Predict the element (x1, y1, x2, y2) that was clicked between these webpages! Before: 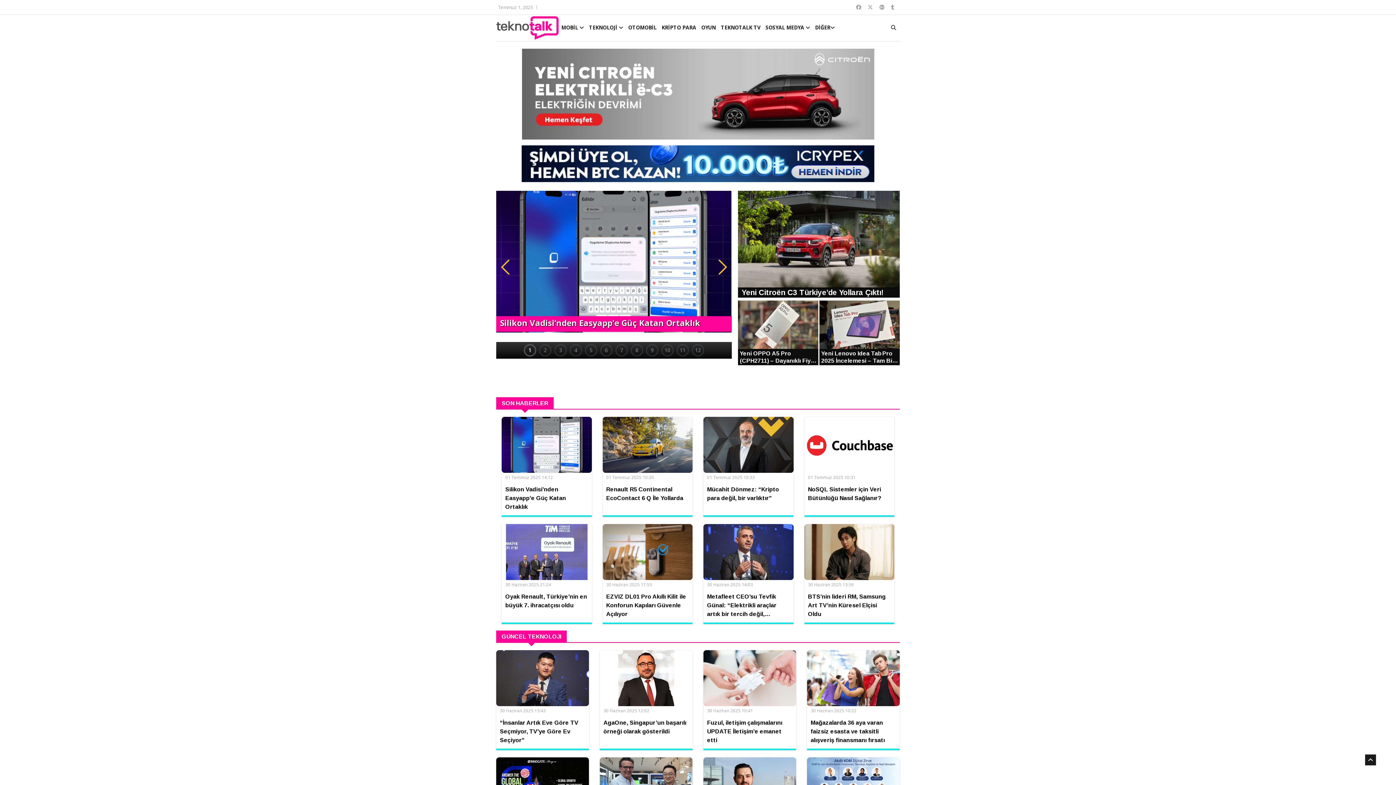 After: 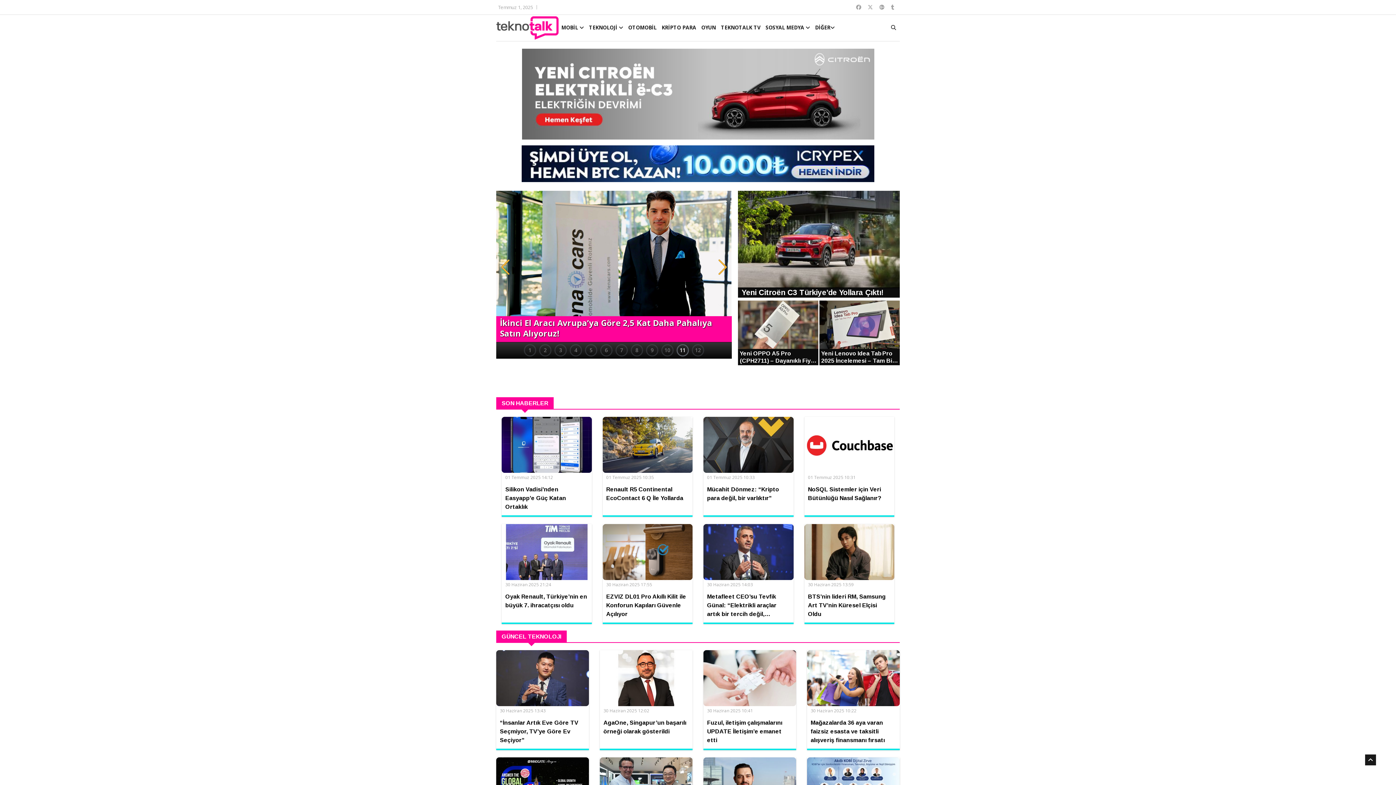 Action: label: Go to slide 11 bbox: (676, 344, 689, 356)